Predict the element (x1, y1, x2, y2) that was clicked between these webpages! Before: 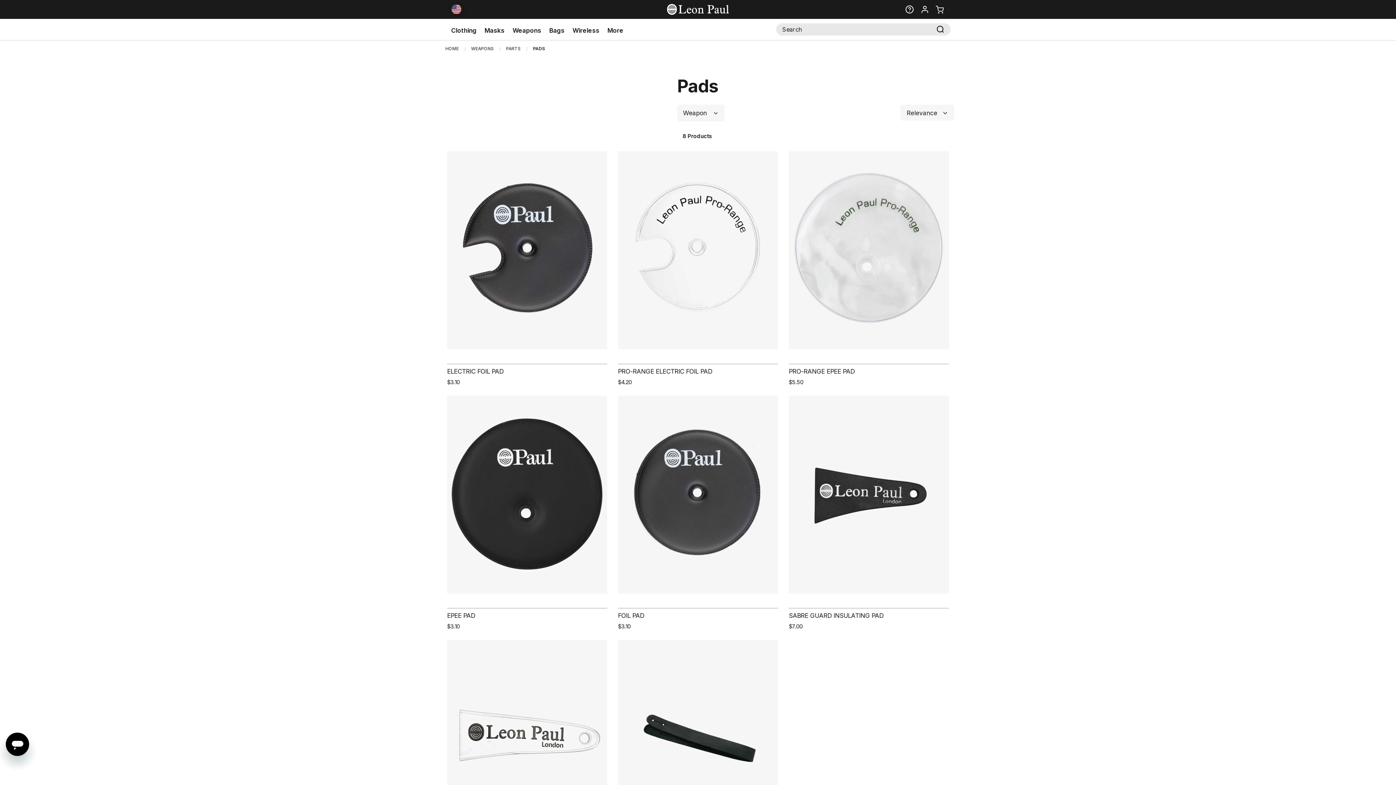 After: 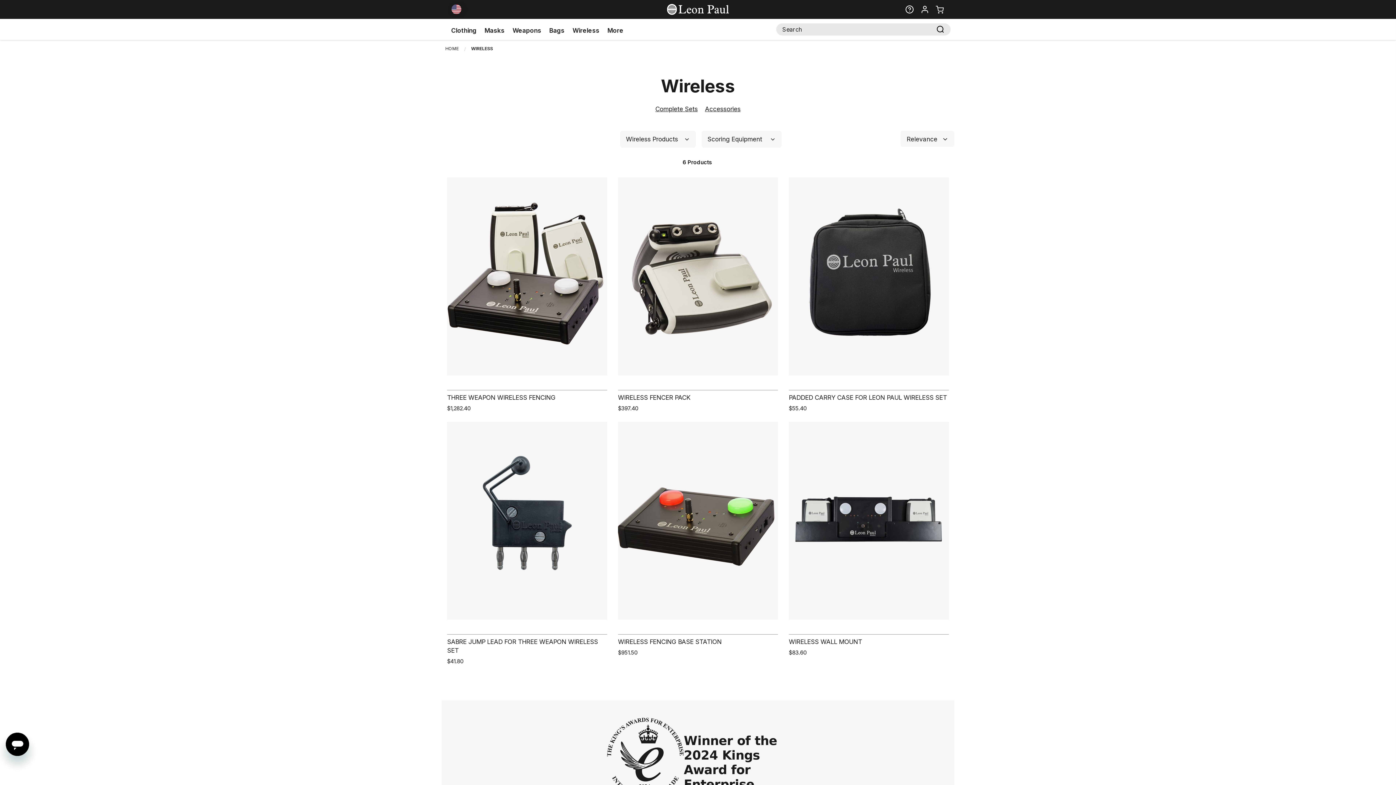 Action: bbox: (569, 21, 602, 37) label: Wireless